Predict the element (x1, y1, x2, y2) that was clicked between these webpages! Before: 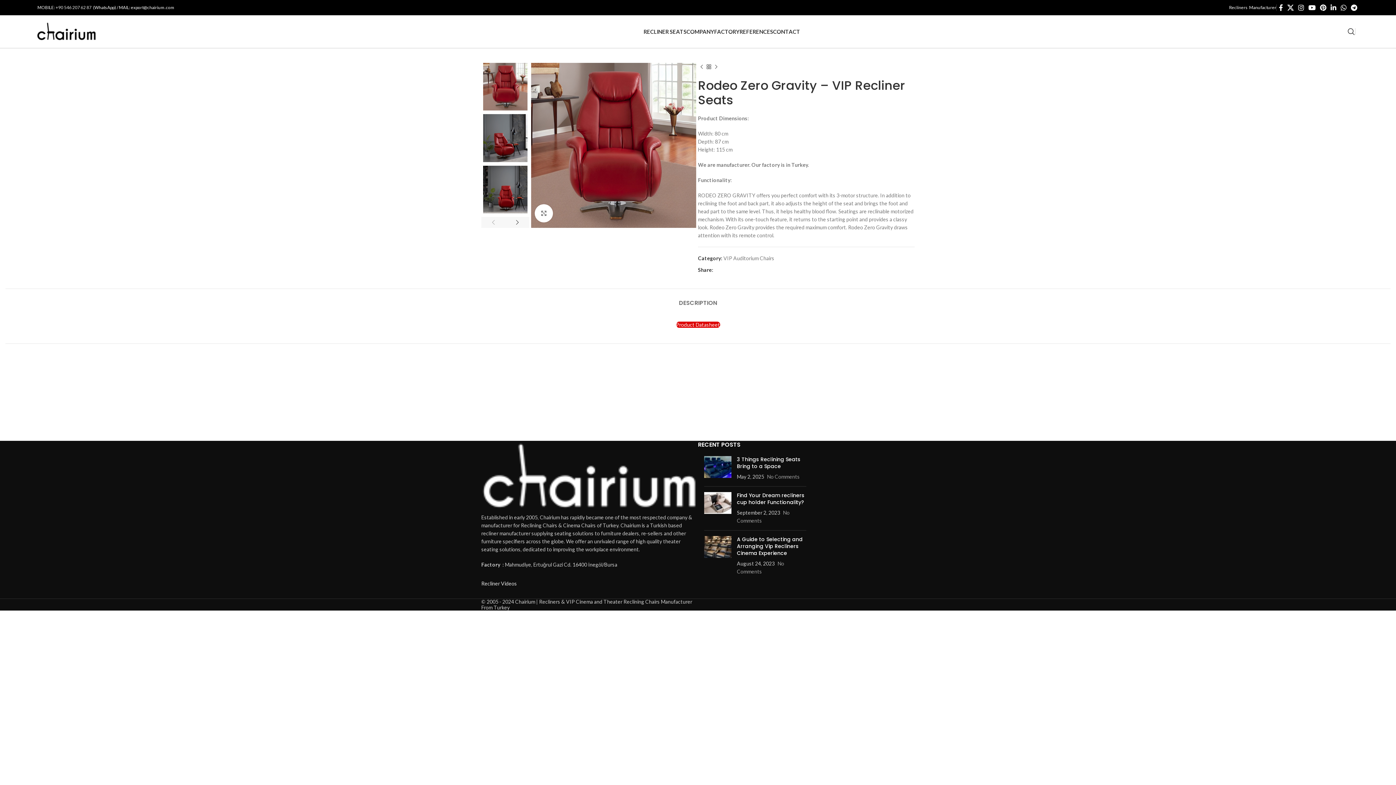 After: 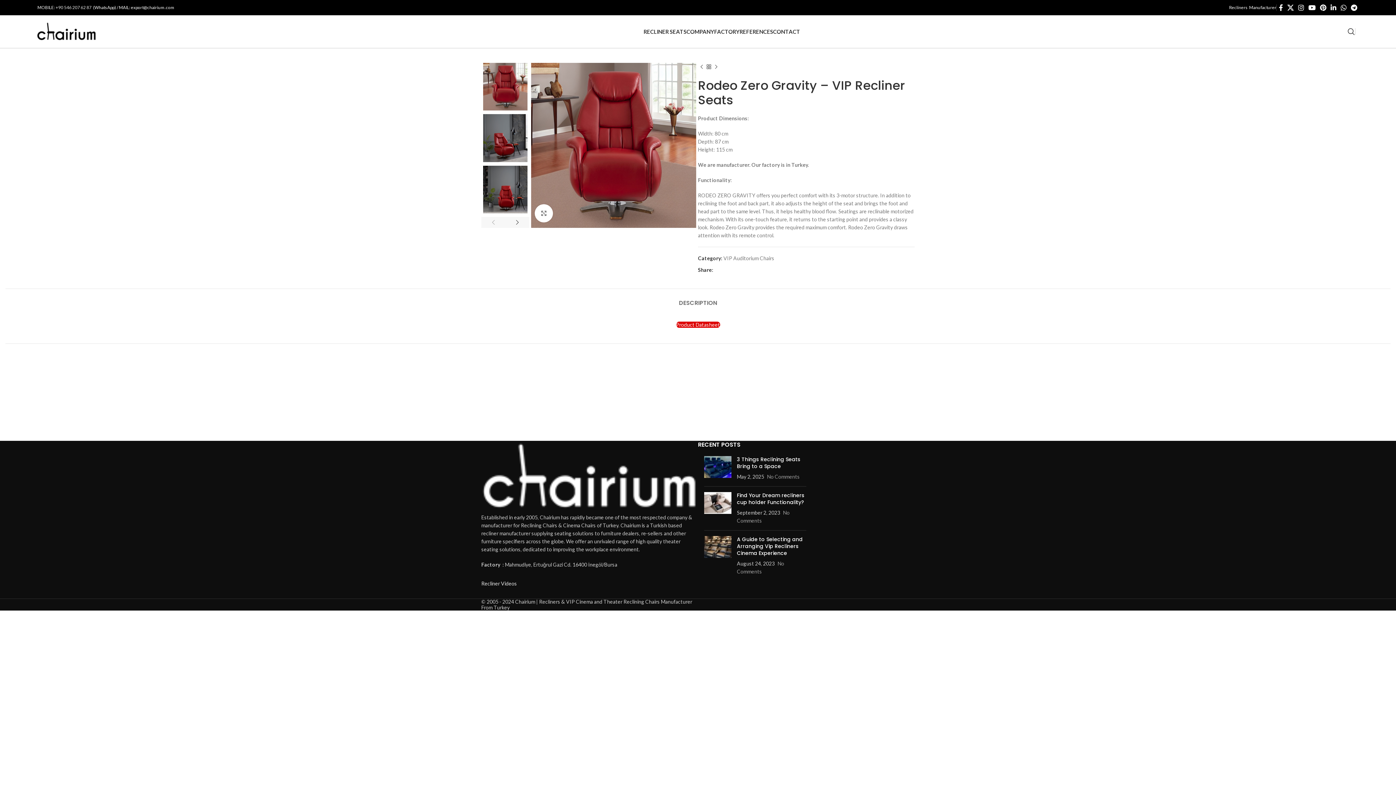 Action: bbox: (130, 4, 174, 10) label: export@chairium.com